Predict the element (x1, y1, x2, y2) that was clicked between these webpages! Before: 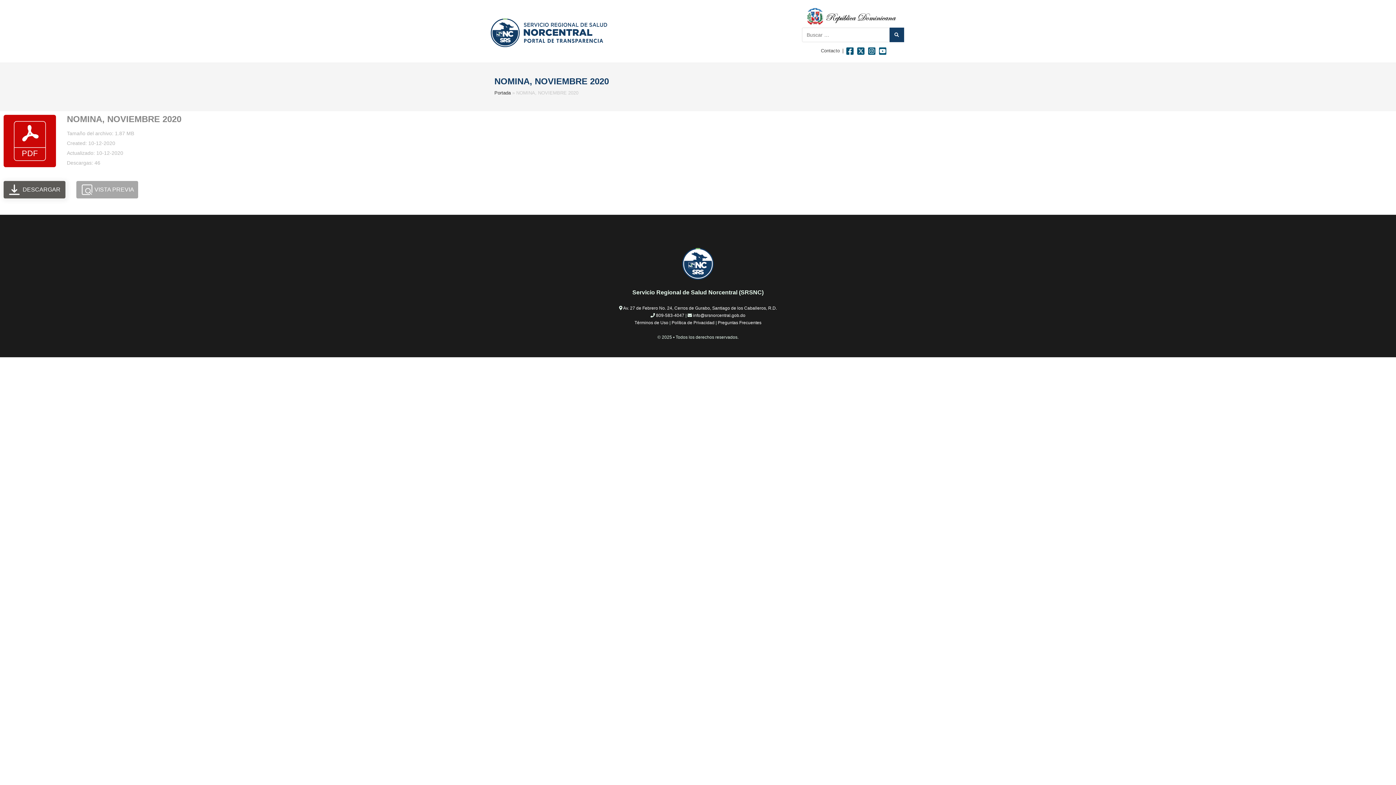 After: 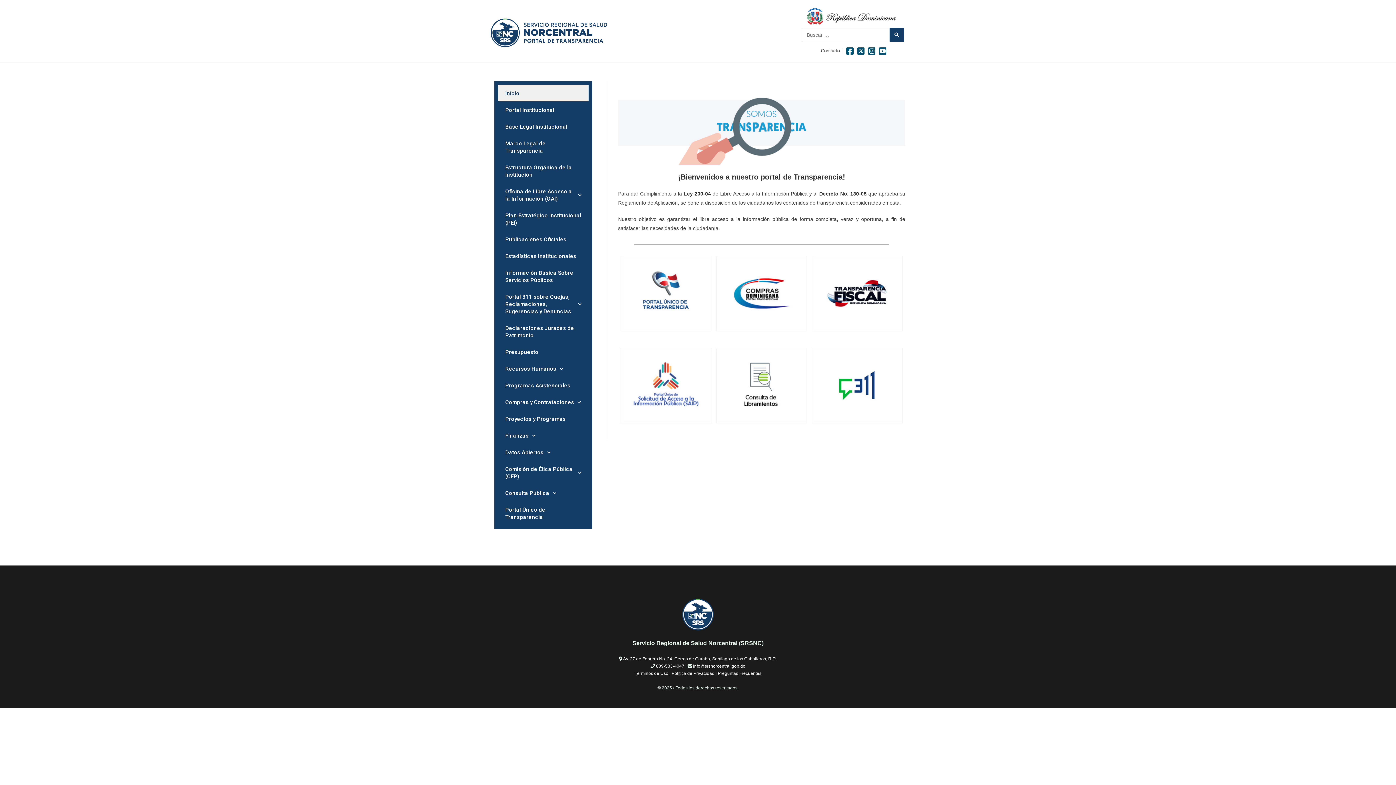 Action: bbox: (494, 90, 510, 95) label: Portada